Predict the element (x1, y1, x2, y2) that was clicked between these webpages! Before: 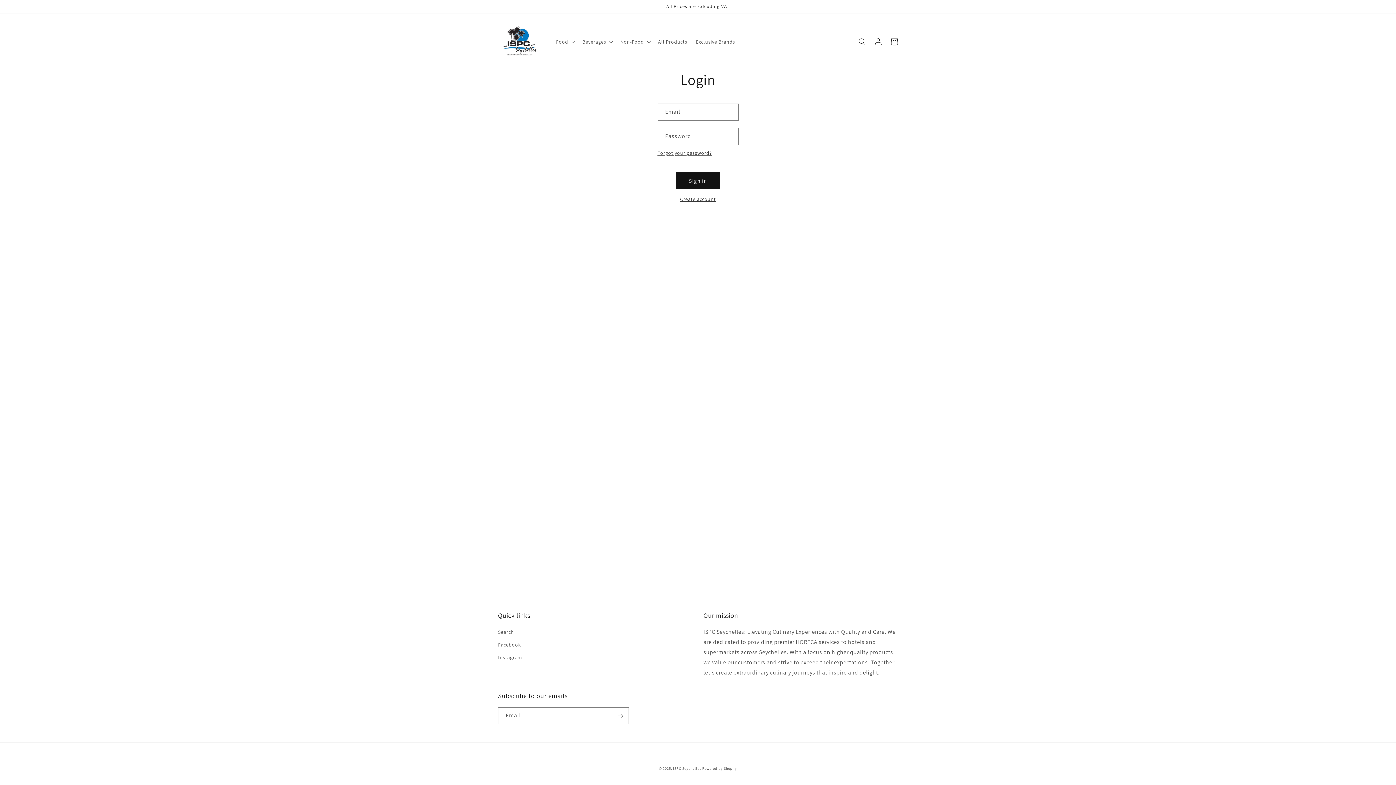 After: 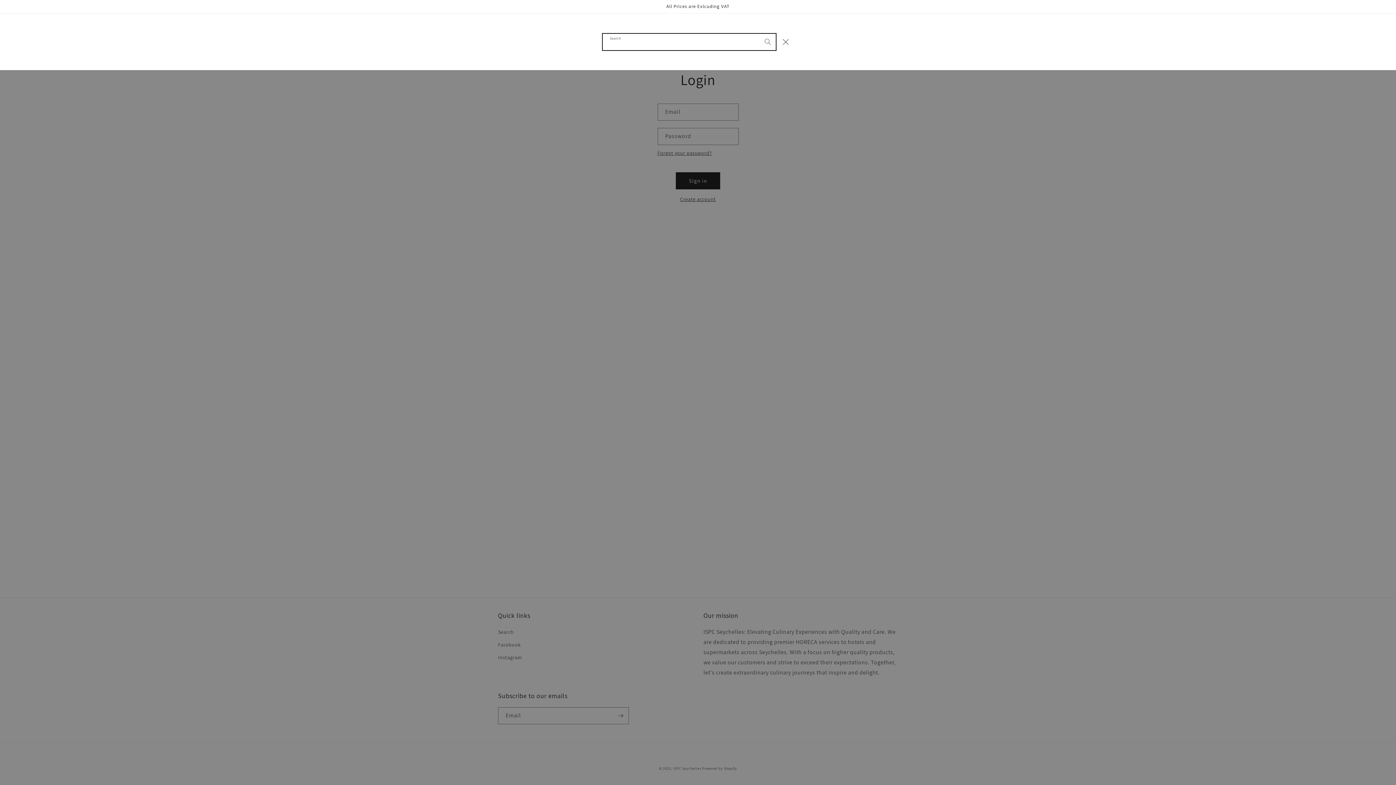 Action: bbox: (854, 33, 870, 49) label: Search